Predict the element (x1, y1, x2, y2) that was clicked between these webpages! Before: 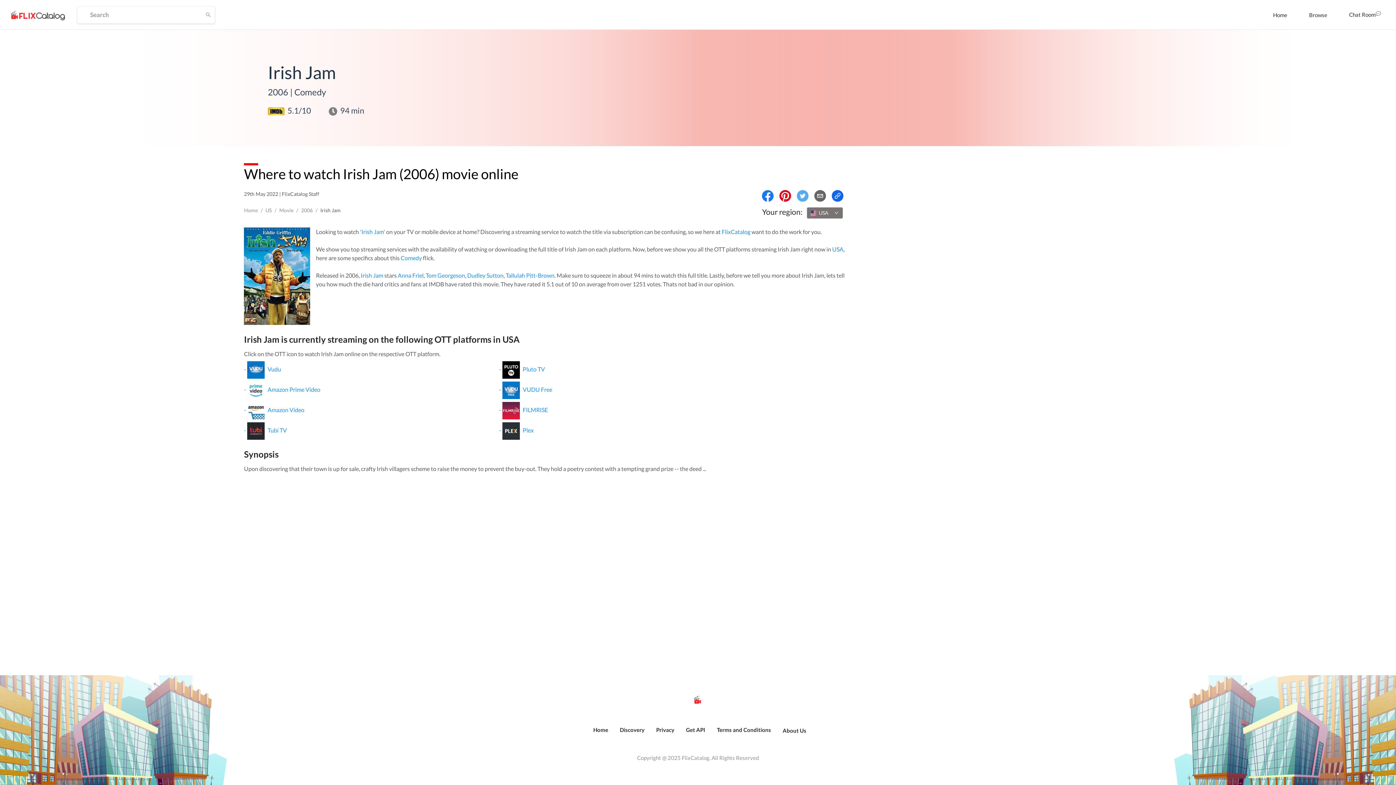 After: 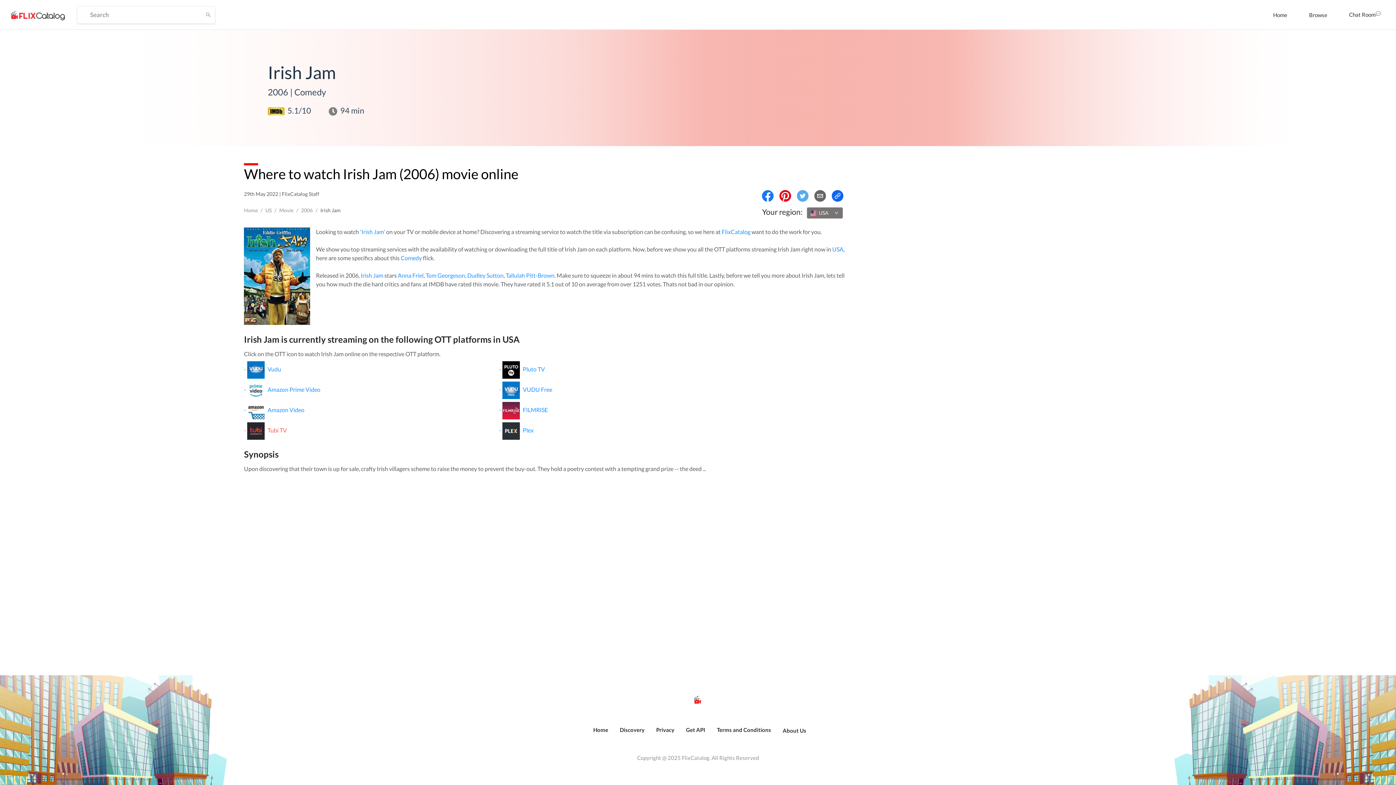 Action: label: - Tubi TV bbox: (244, 422, 287, 439)